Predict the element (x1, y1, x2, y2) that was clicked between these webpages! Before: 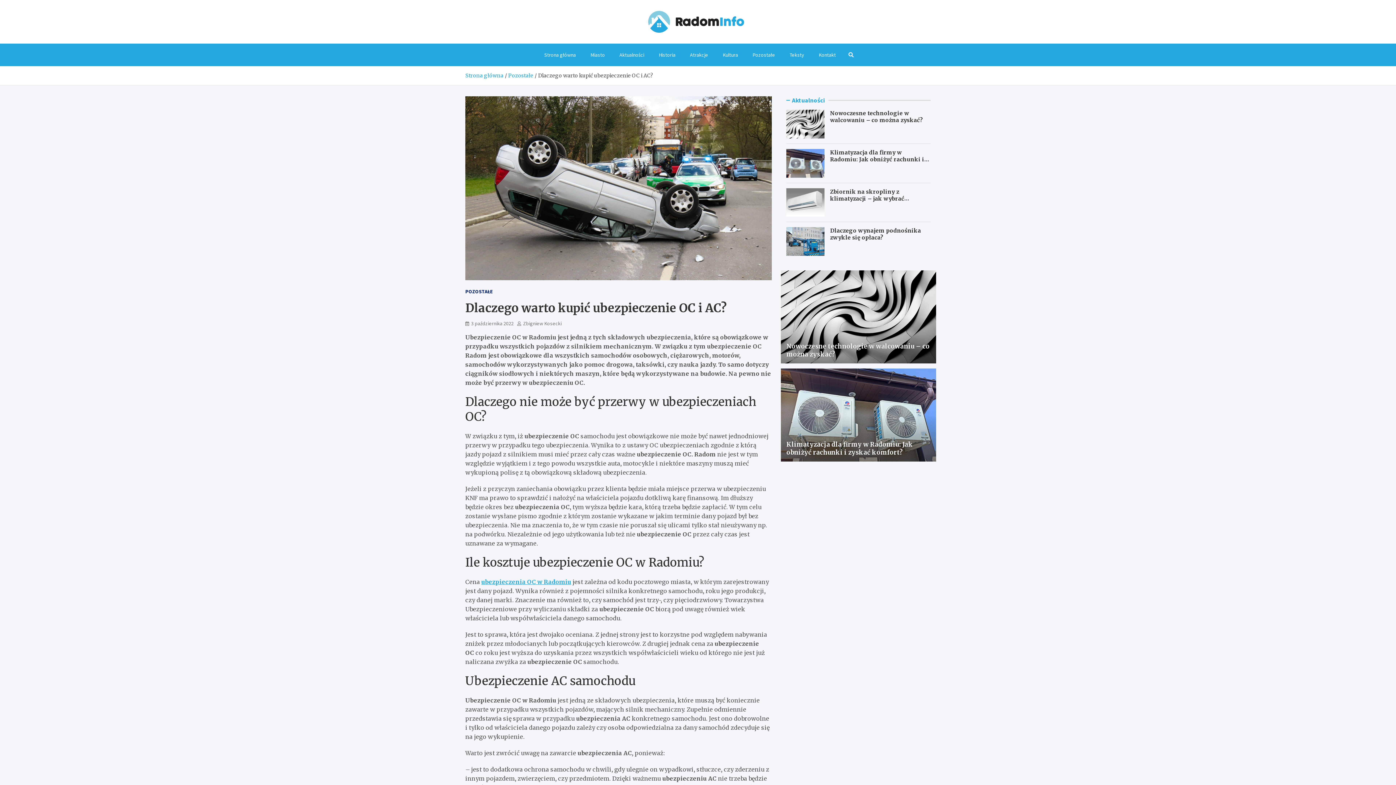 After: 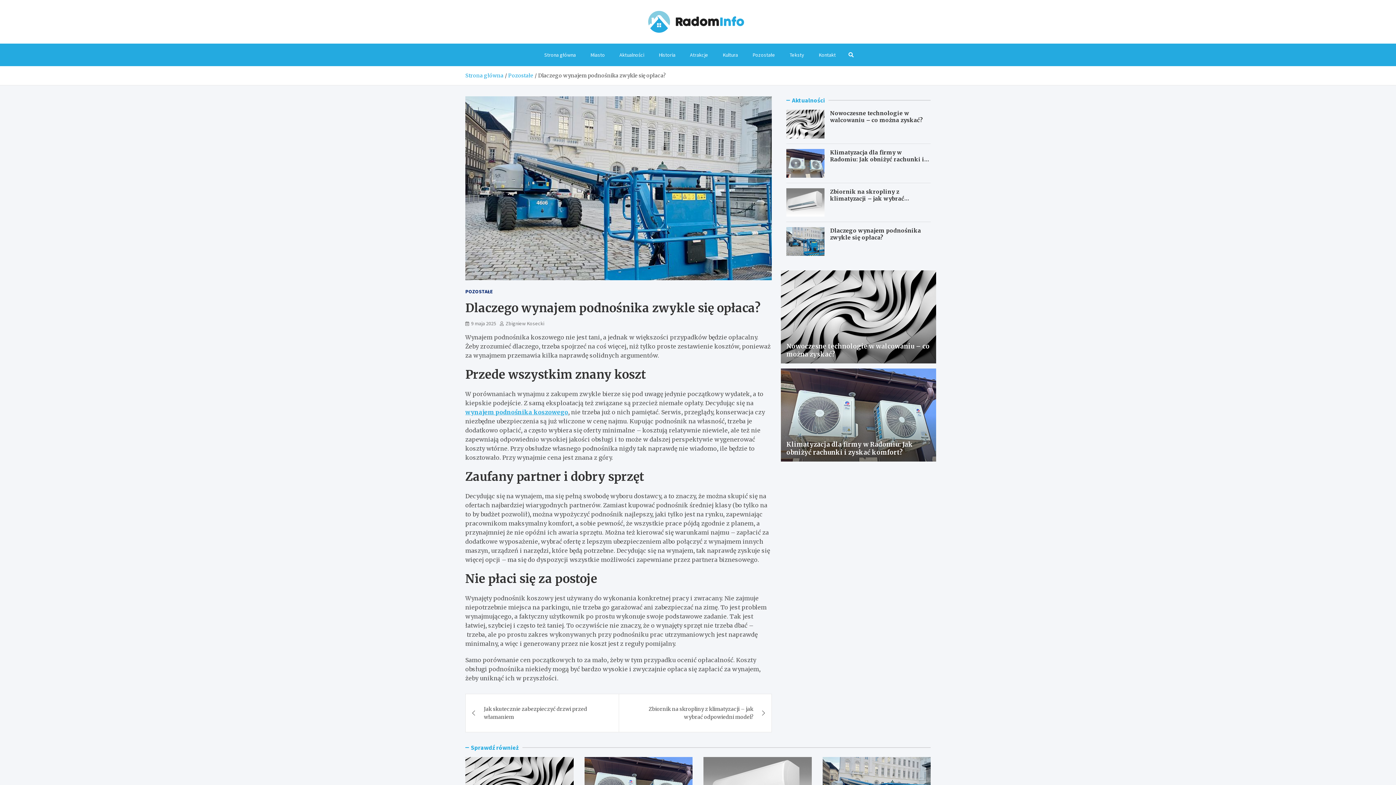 Action: bbox: (786, 227, 824, 256)